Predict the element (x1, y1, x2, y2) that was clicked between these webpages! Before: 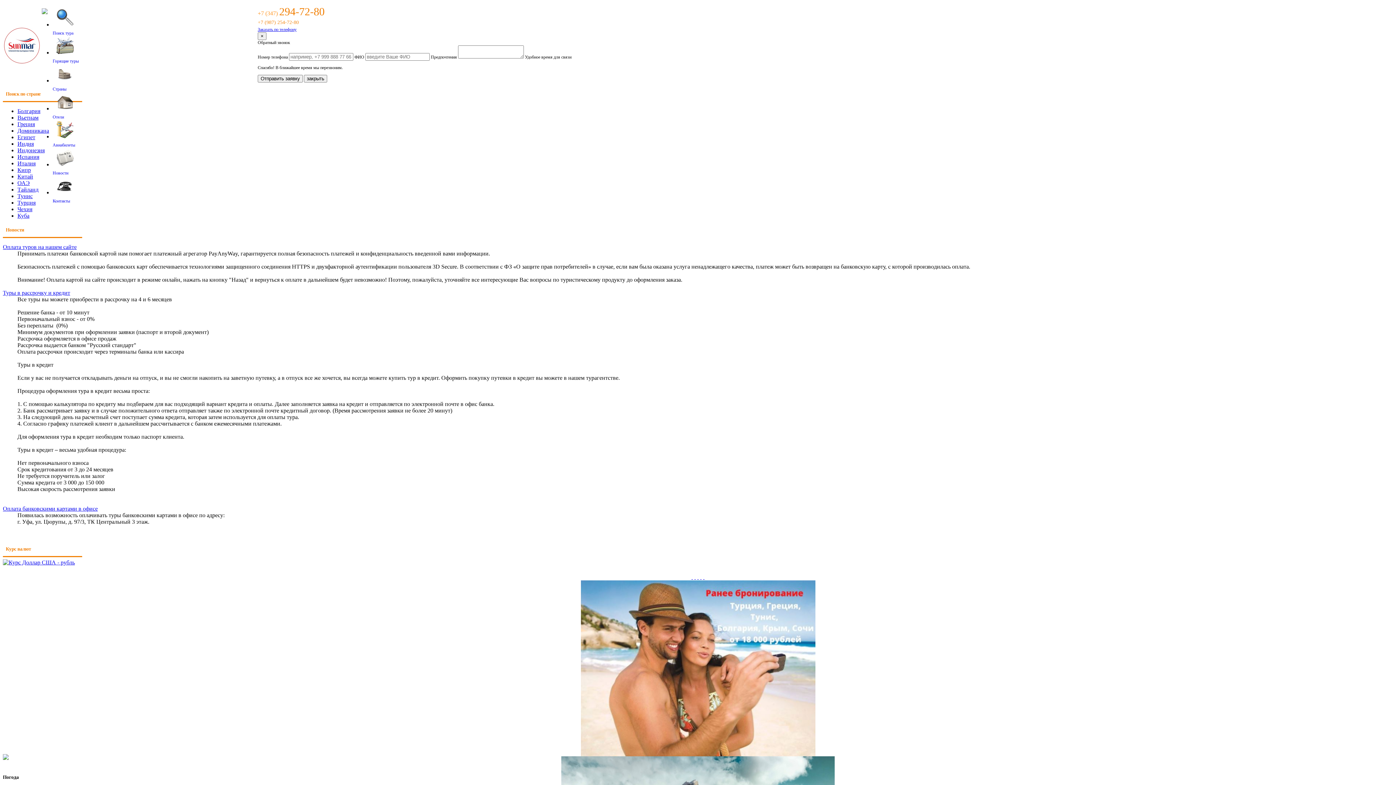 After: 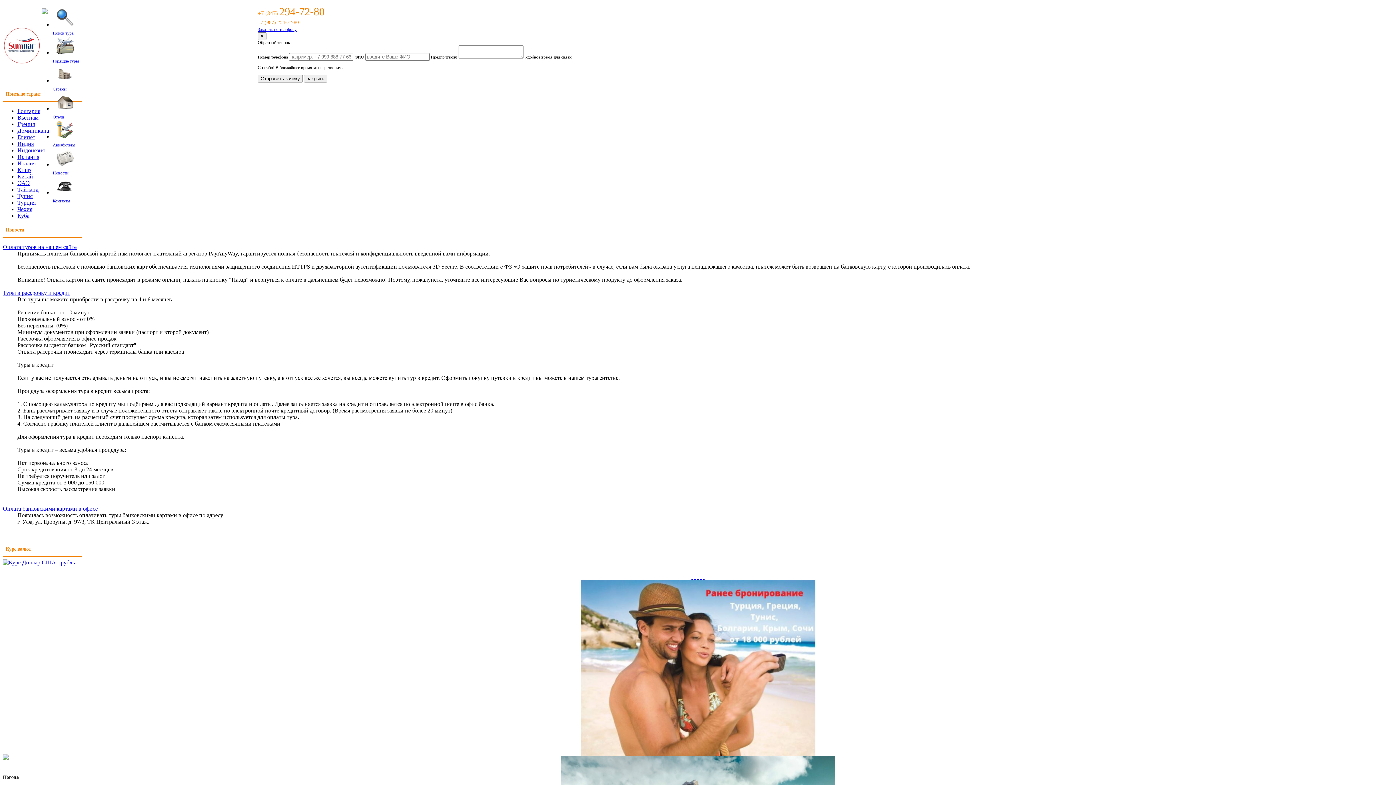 Action: bbox: (703, 574, 704, 580) label:  